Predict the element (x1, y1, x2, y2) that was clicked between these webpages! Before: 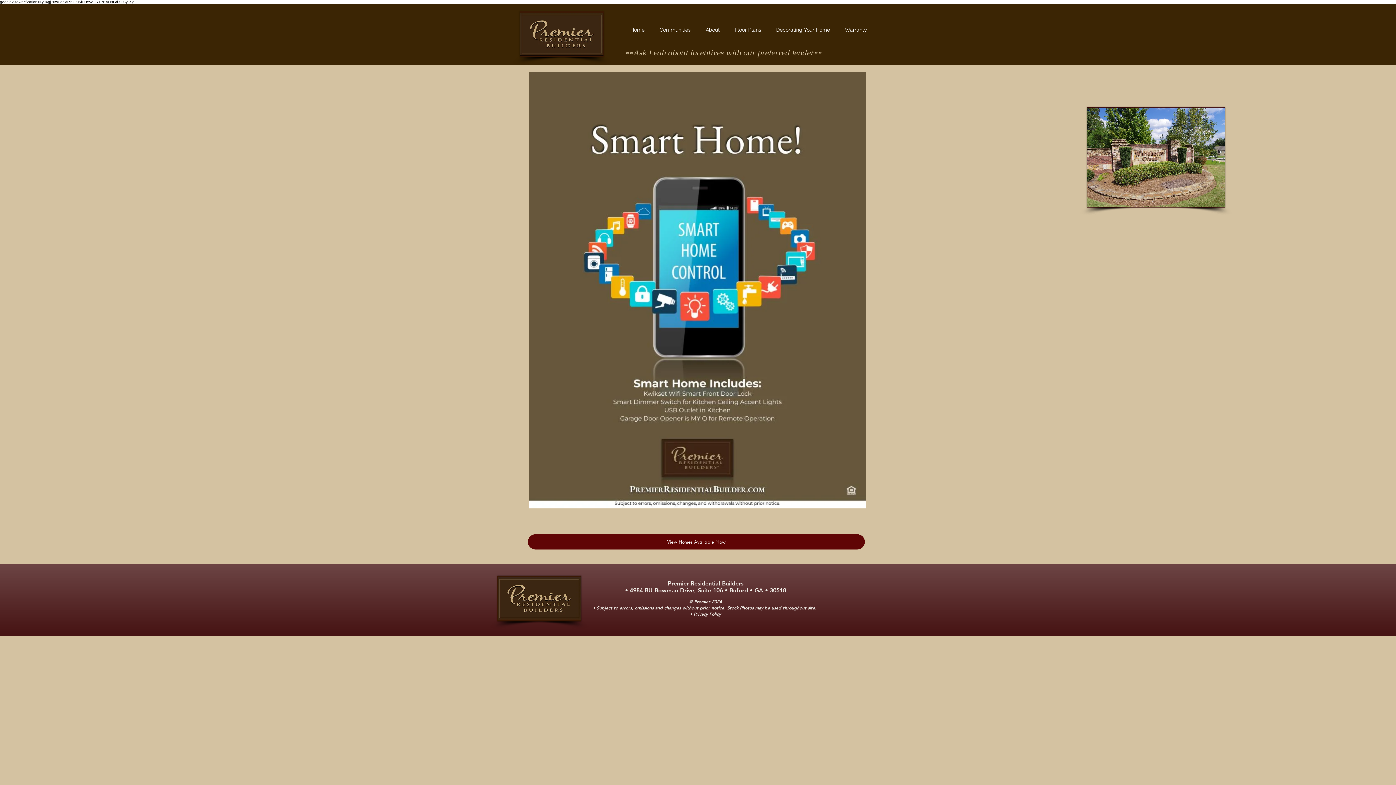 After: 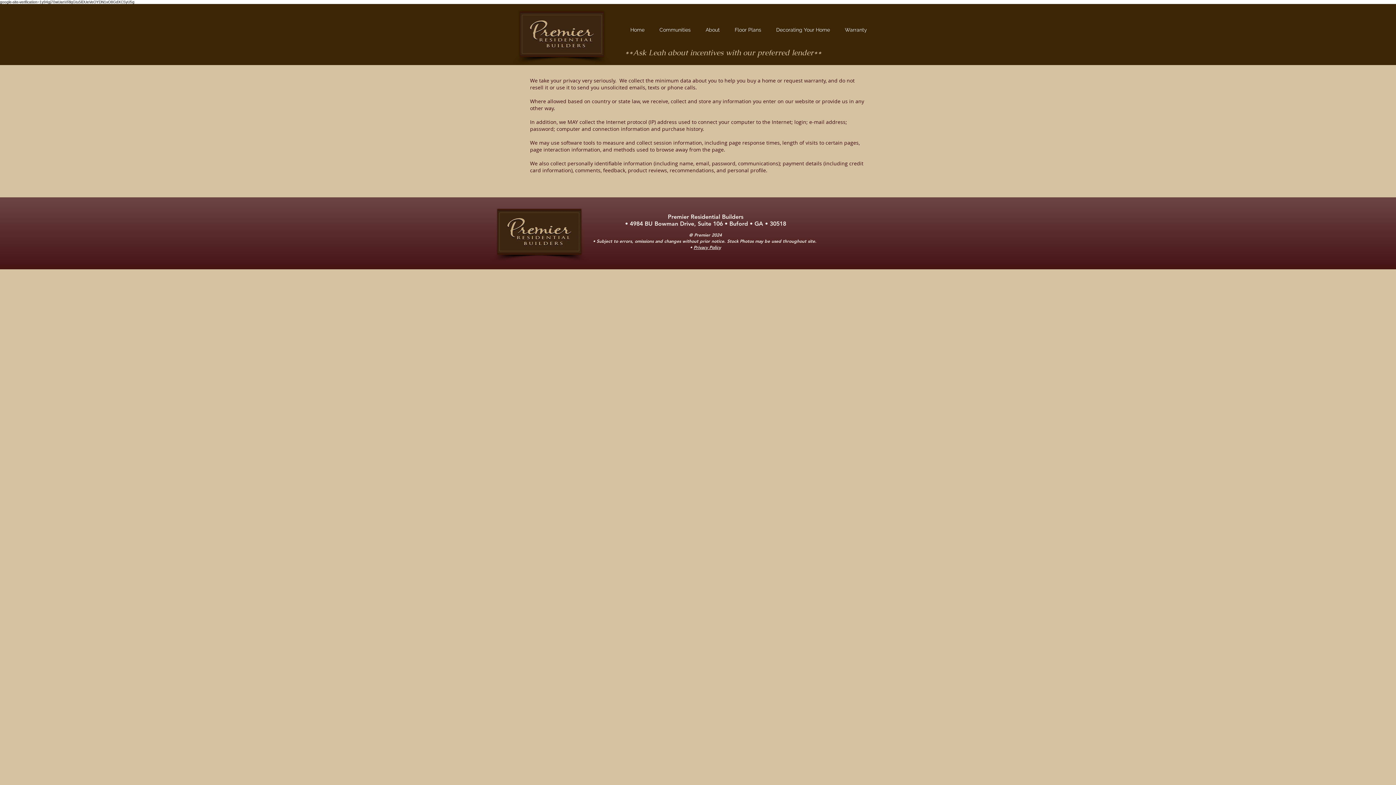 Action: label: Privacy Policy bbox: (693, 611, 721, 617)